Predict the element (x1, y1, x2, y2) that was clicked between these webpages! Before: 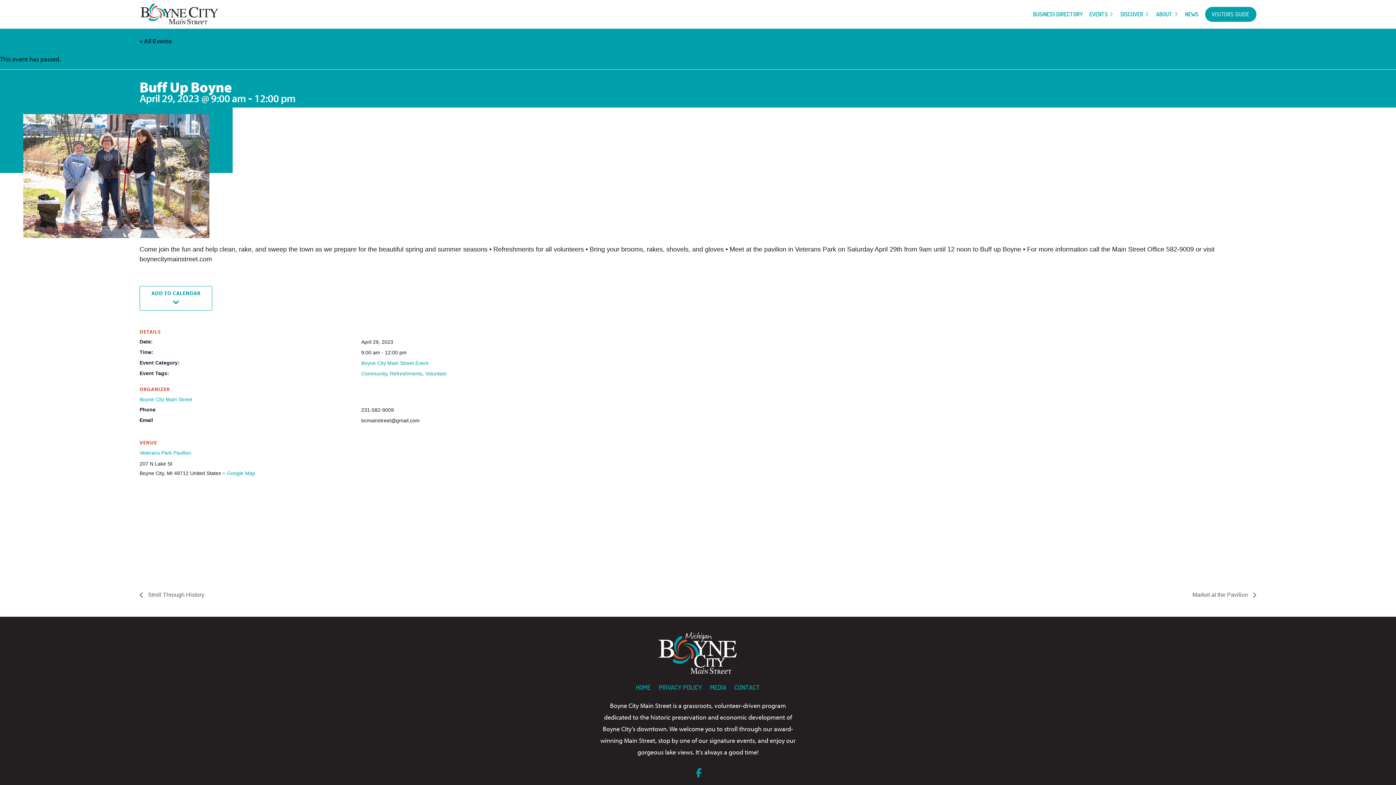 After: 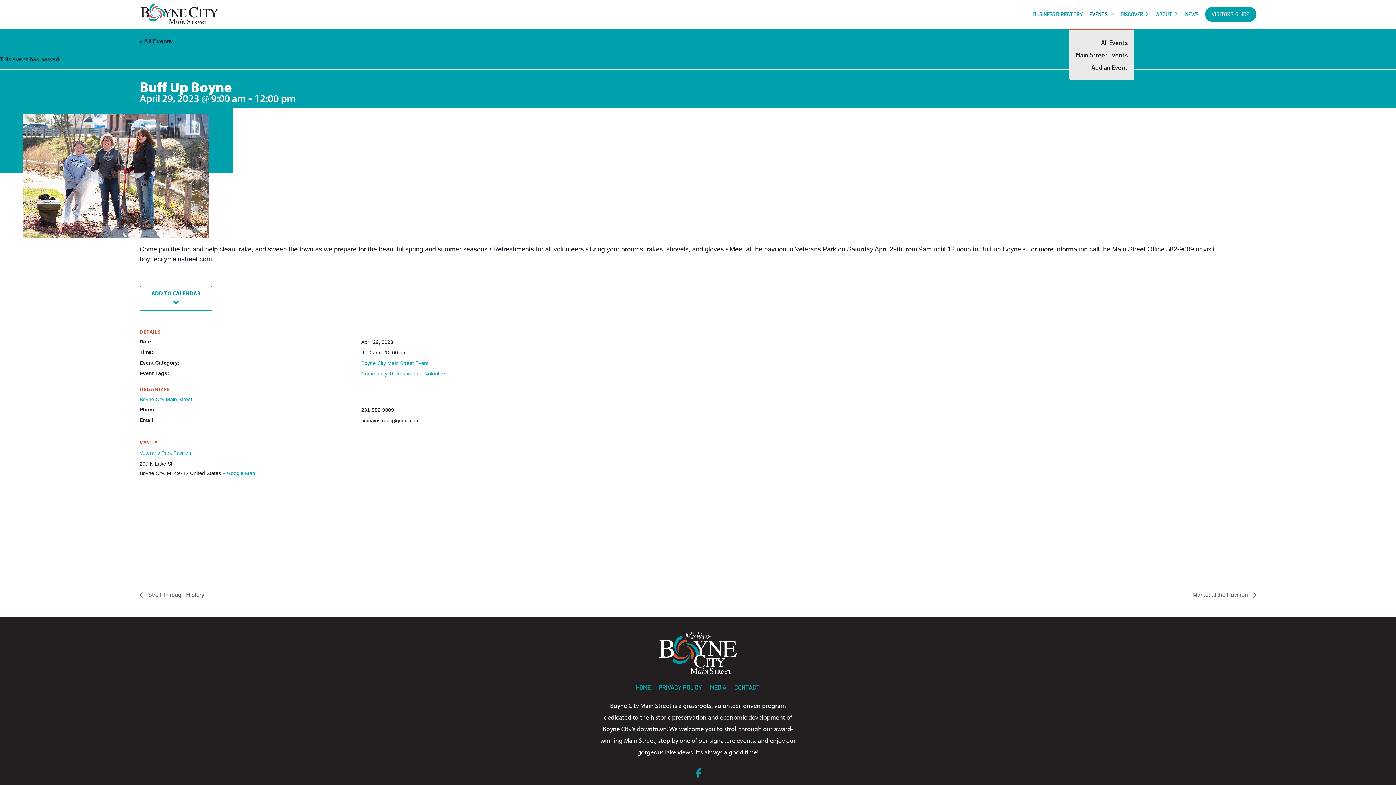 Action: bbox: (1086, 5, 1117, 22) label: EVENTS